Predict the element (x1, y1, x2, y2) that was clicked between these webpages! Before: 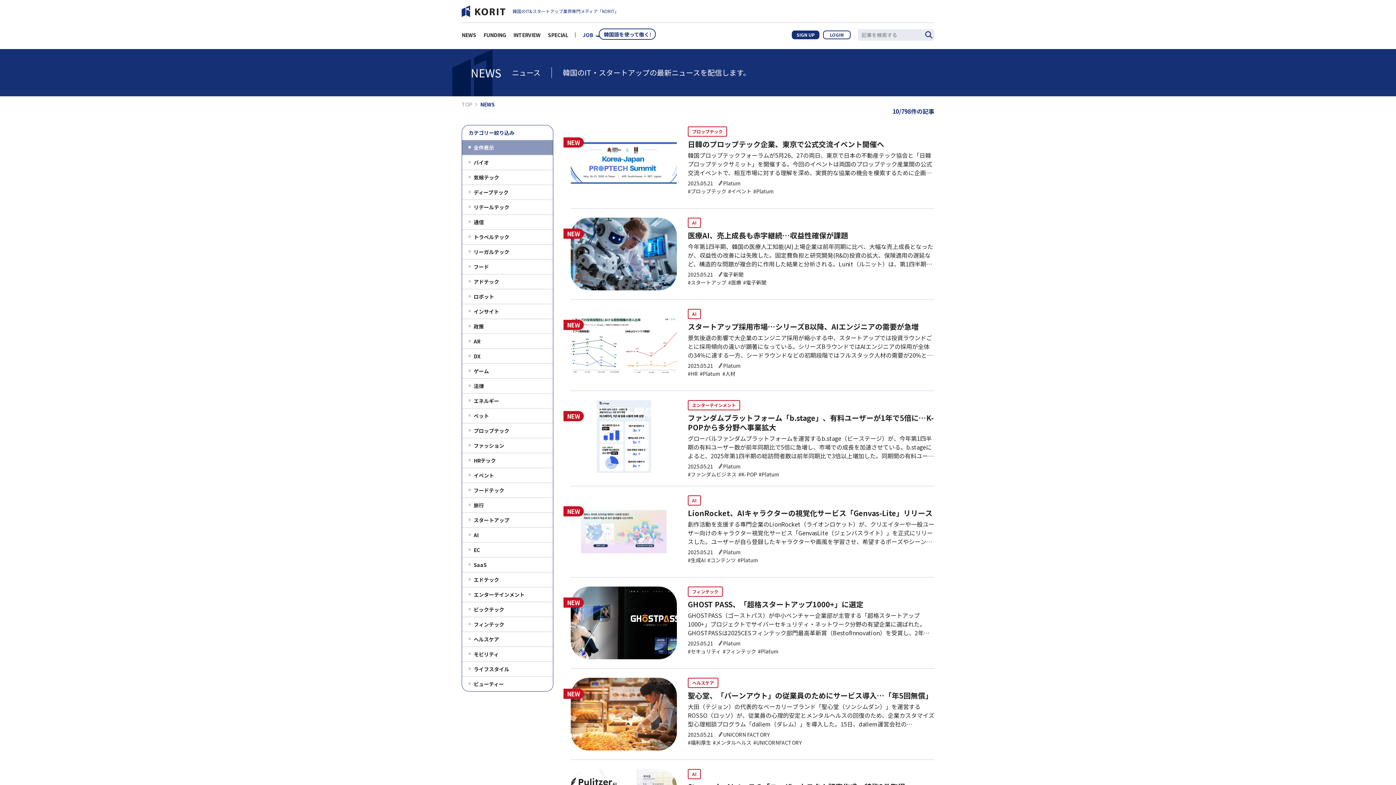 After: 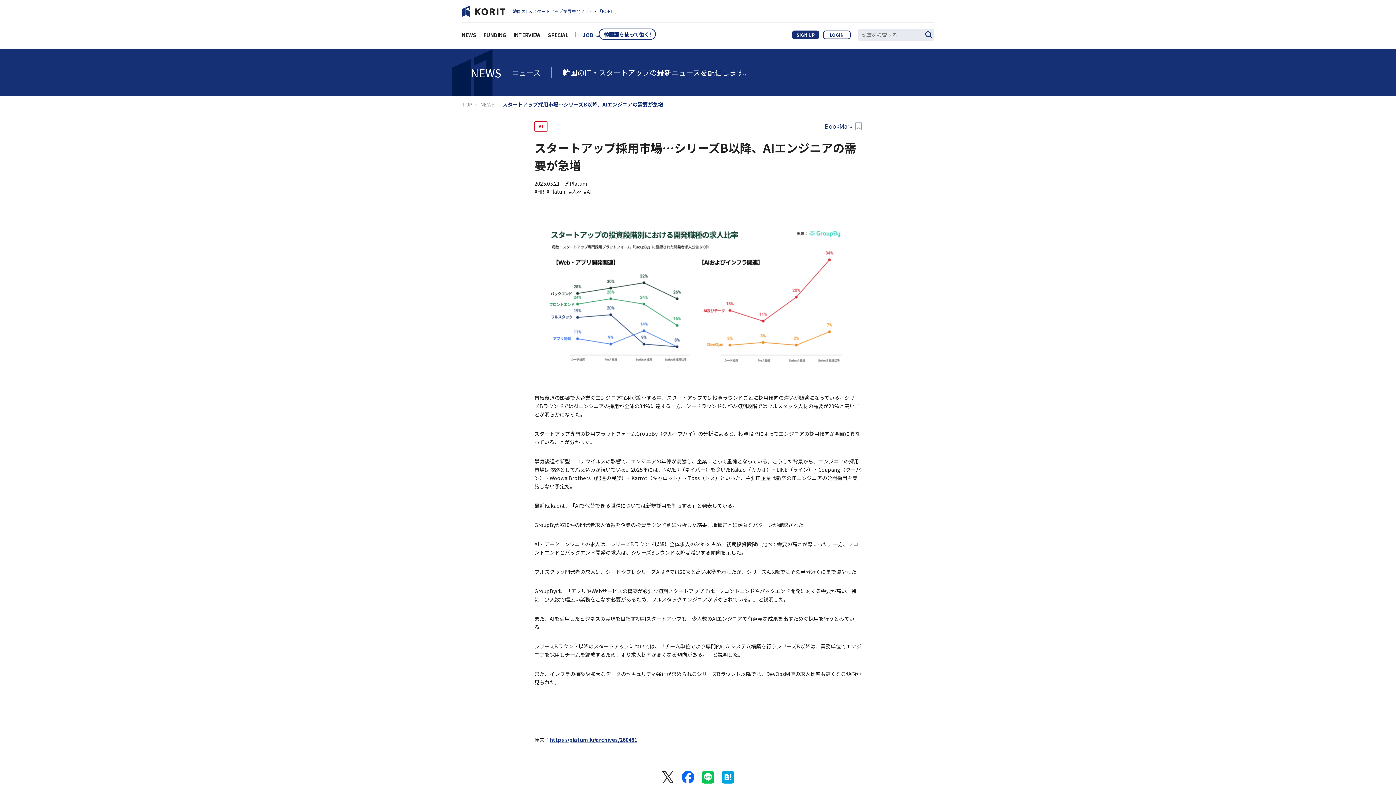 Action: label: NEW bbox: (570, 309, 677, 381)